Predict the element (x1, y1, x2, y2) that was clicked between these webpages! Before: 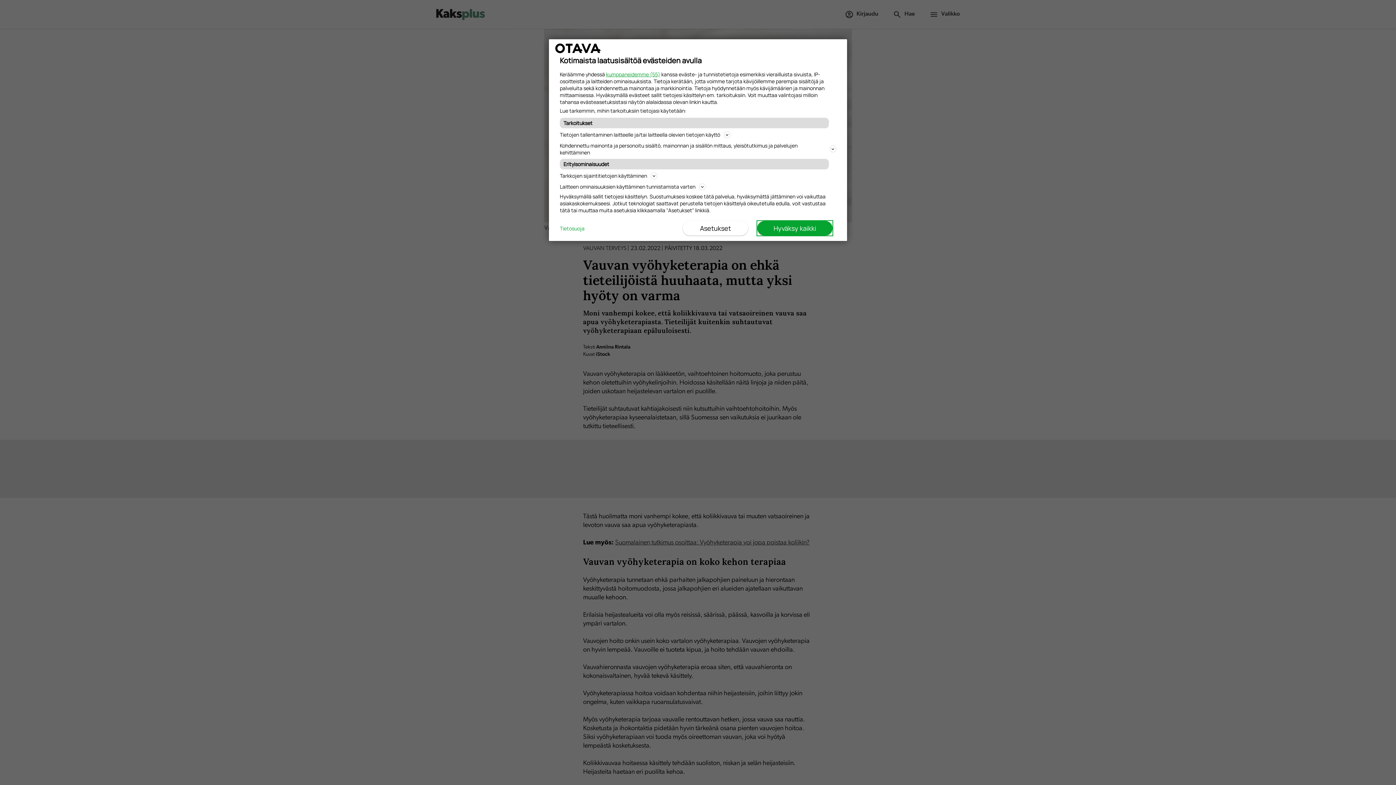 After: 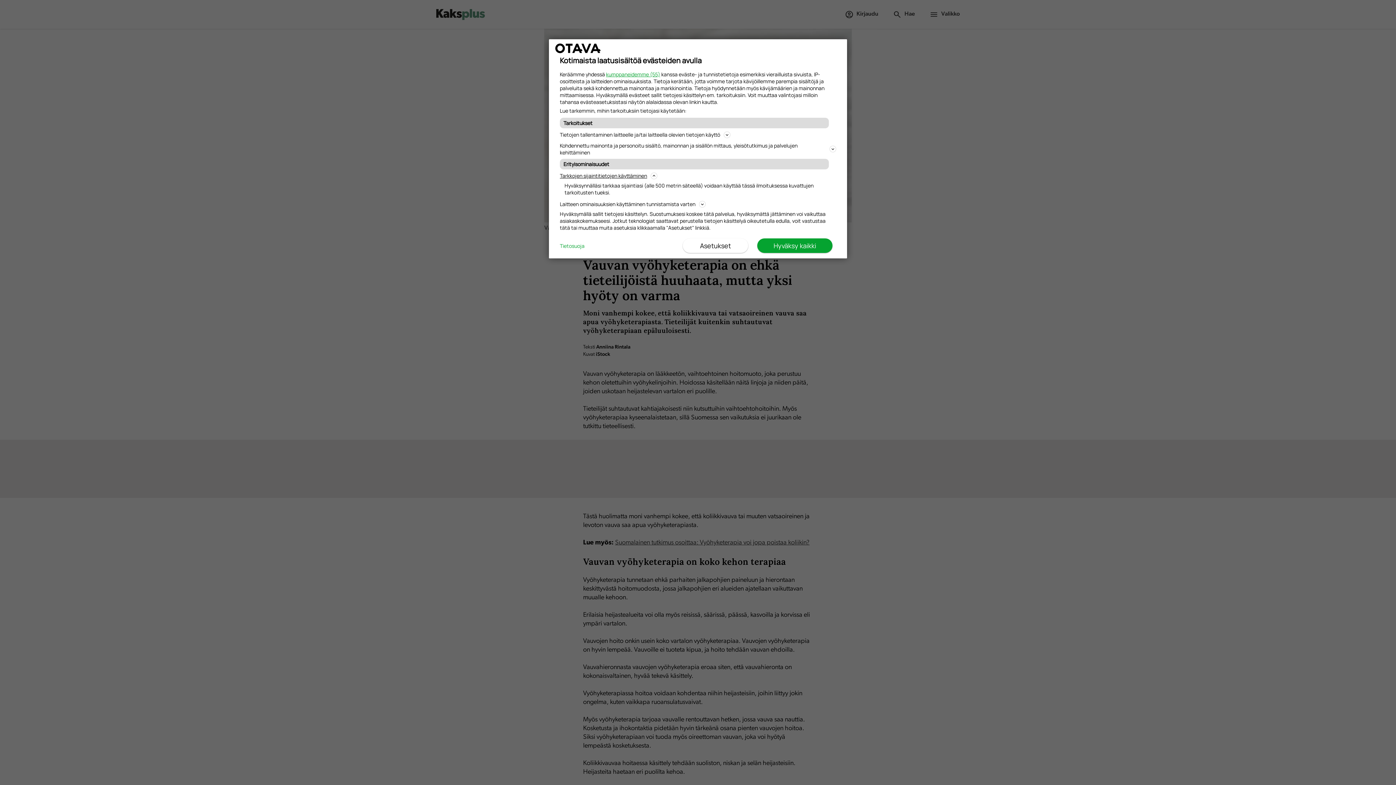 Action: bbox: (560, 171, 836, 180) label: Tarkkojen sijaintitietojen käyttäminen